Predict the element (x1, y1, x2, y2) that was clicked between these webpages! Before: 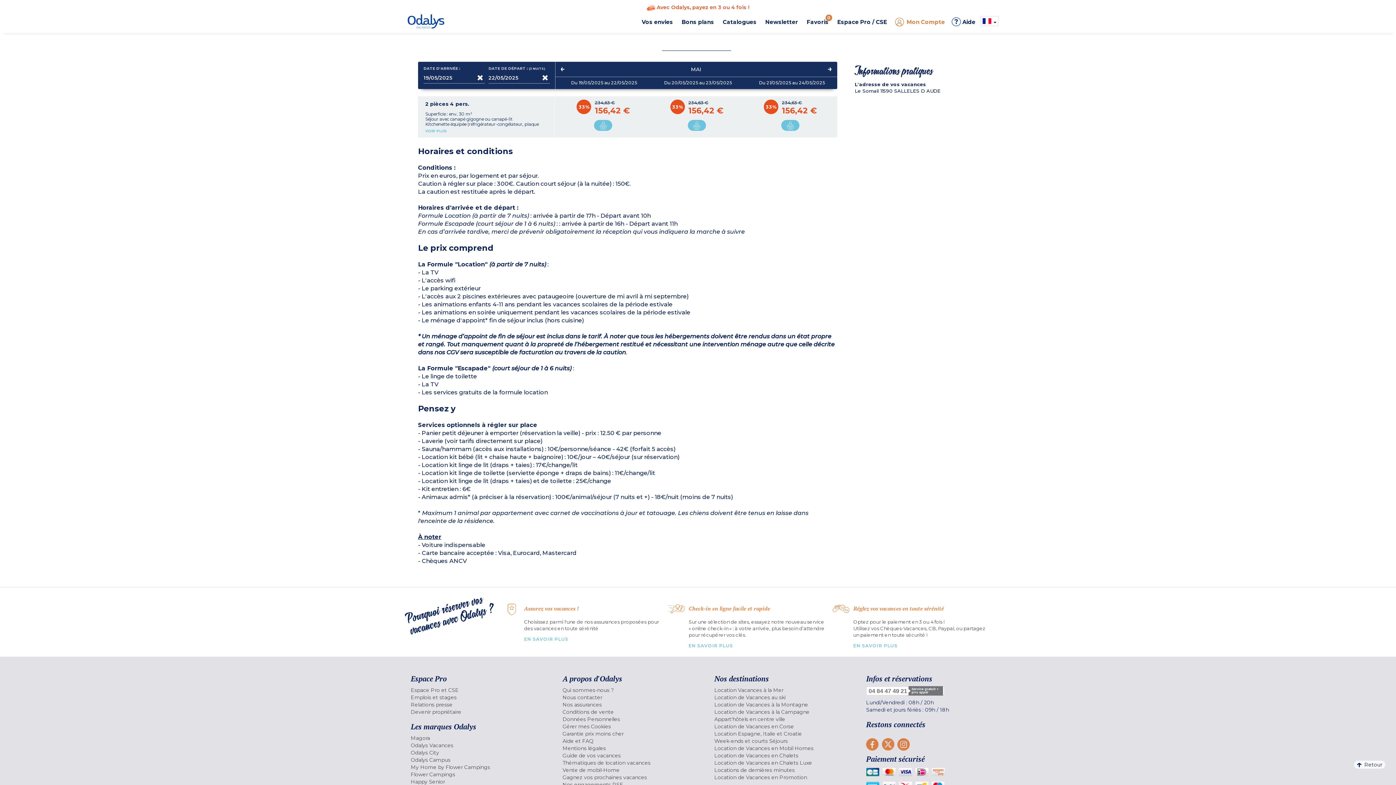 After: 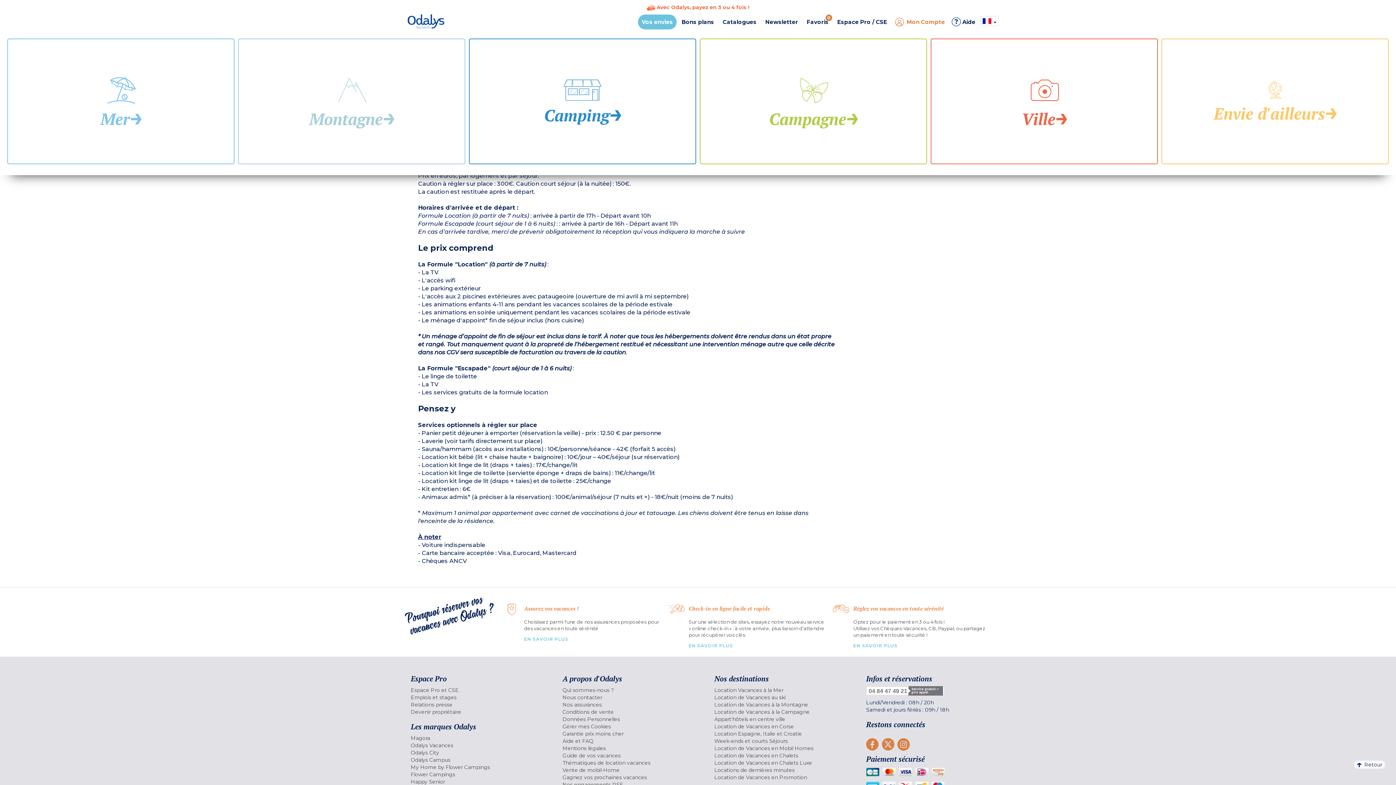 Action: bbox: (638, 14, 676, 29) label: Vos envies